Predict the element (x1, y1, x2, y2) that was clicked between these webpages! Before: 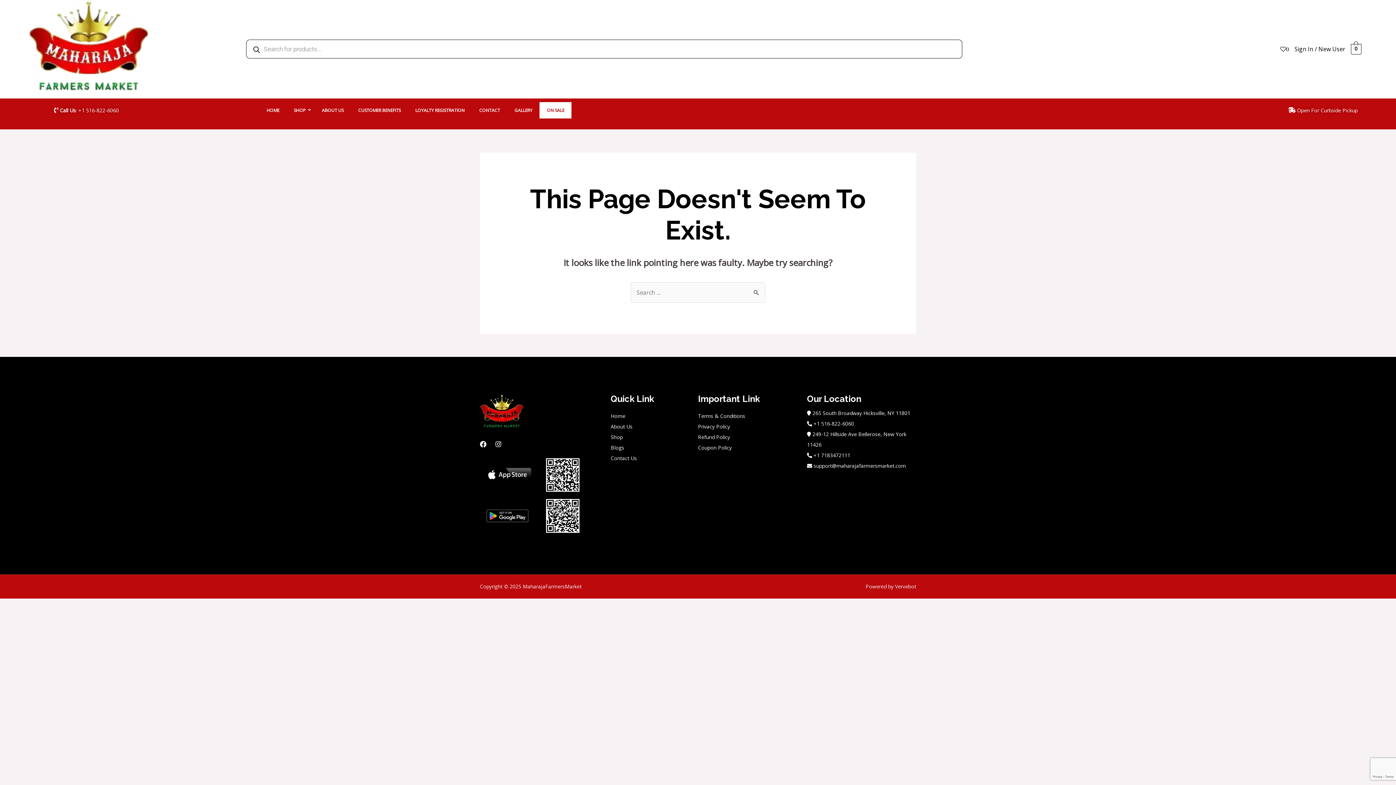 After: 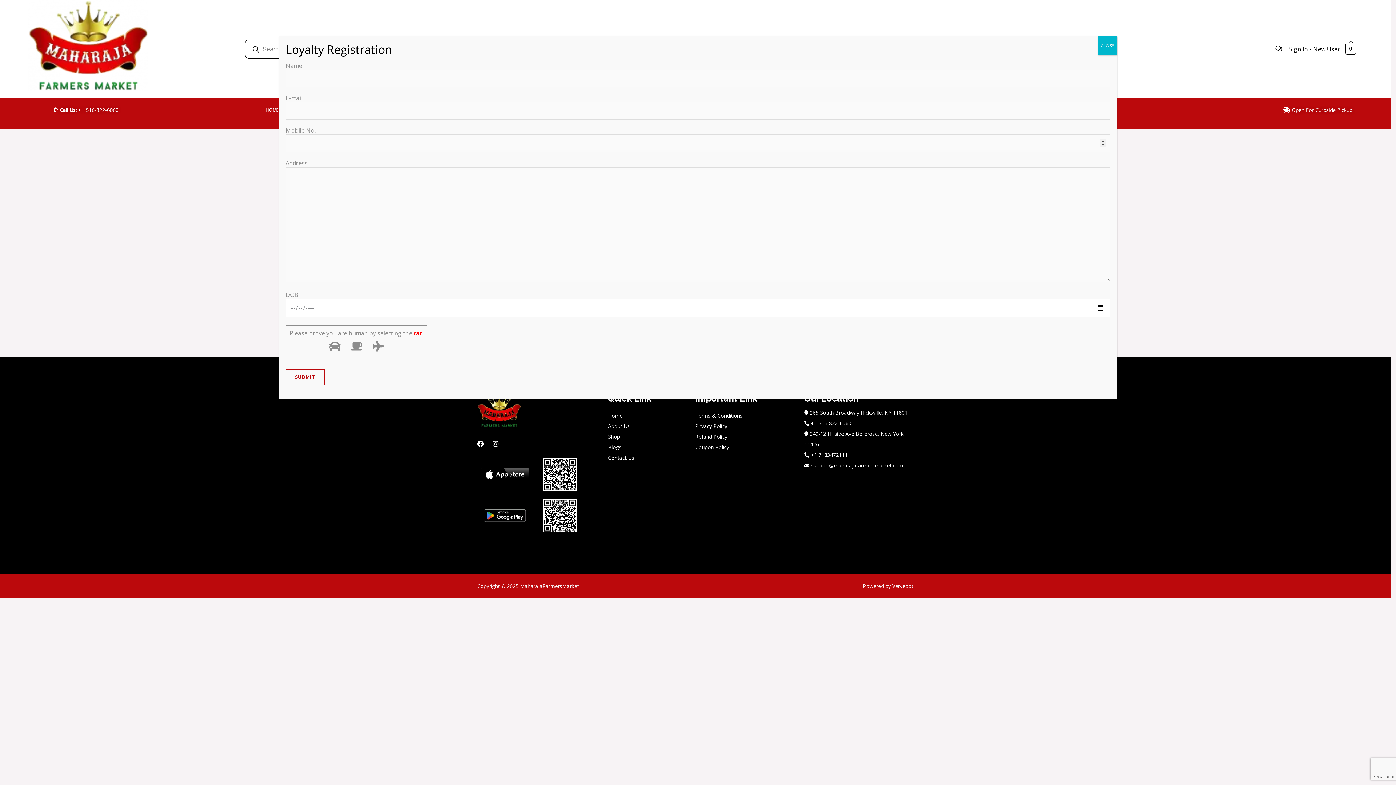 Action: bbox: (408, 102, 472, 118) label: LOYALTY REGISTRATION